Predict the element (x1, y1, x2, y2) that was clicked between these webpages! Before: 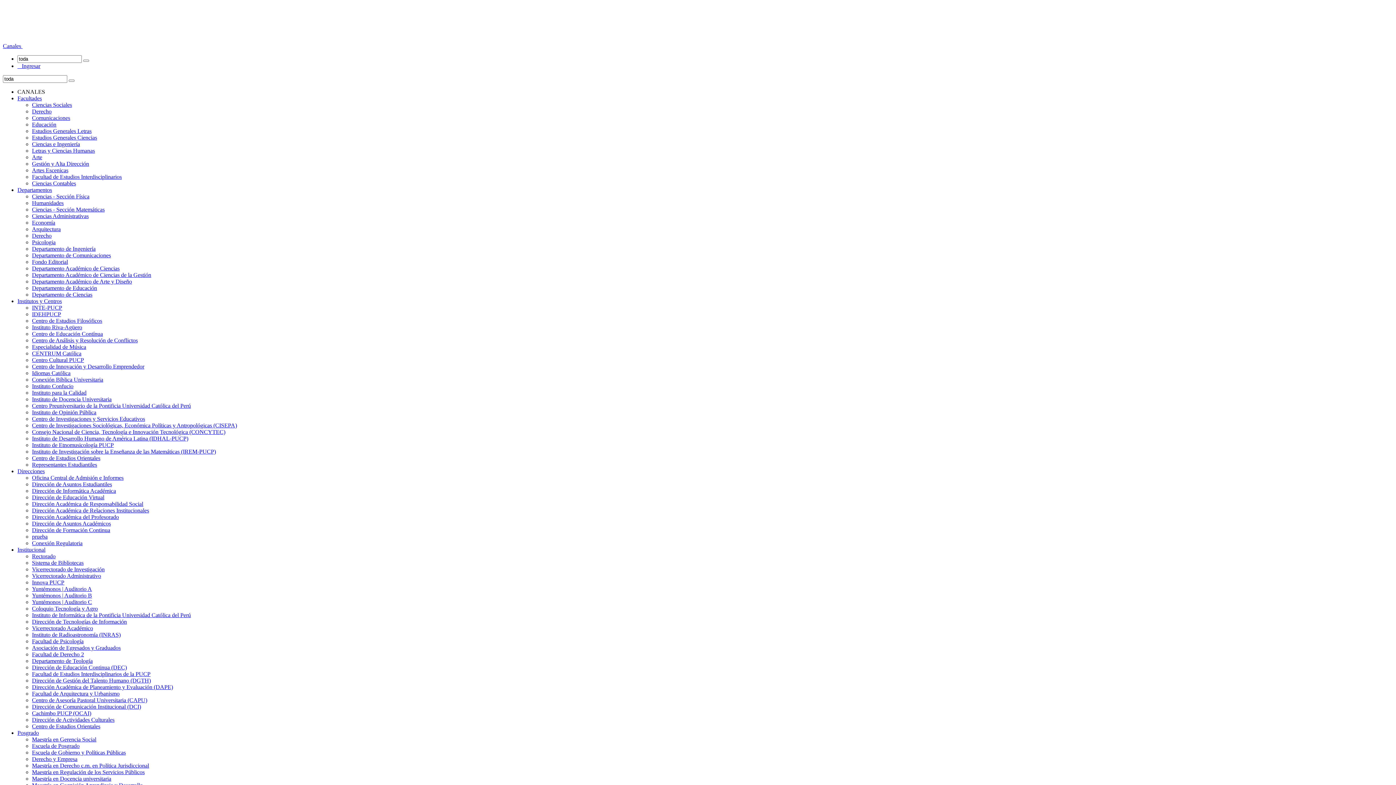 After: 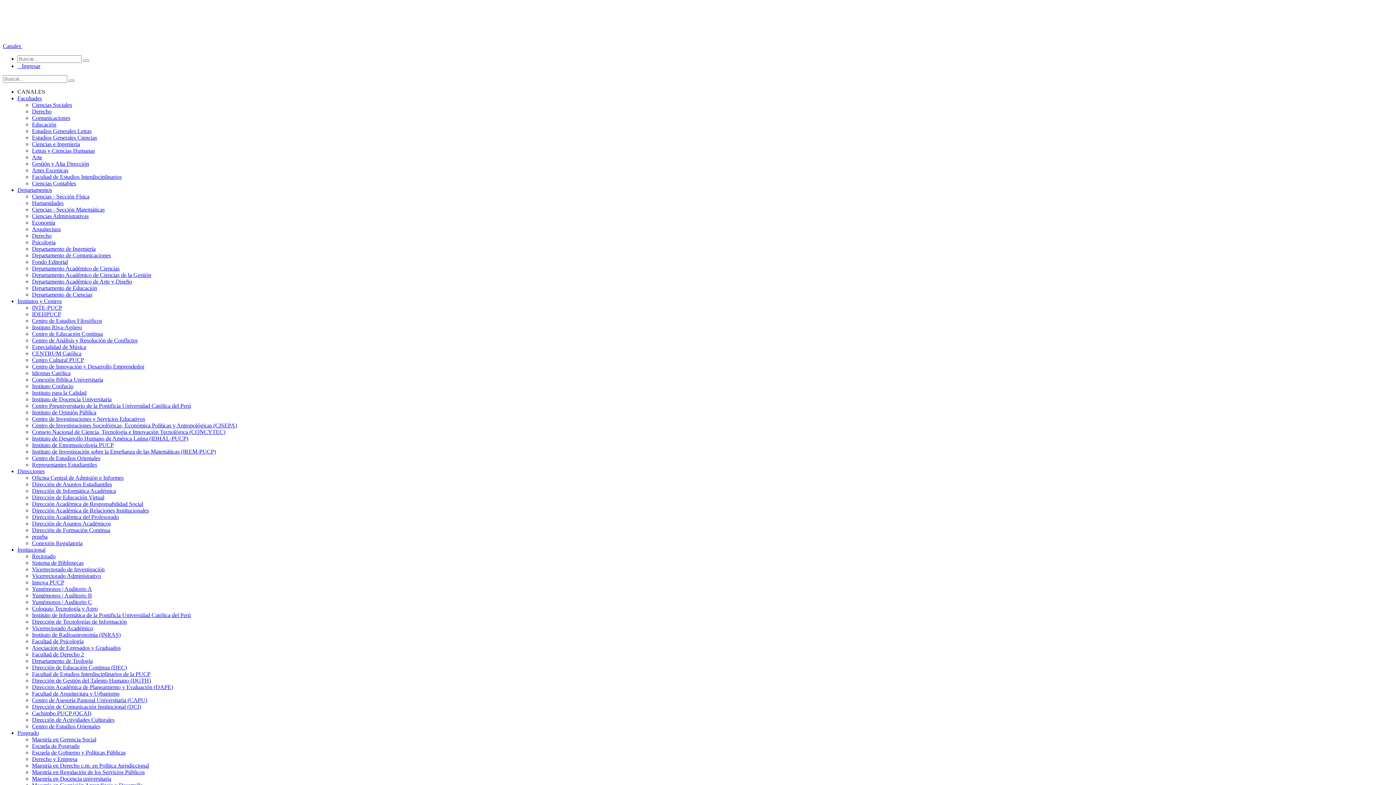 Action: label: Yuntémonos | Auditorio A bbox: (32, 586, 92, 592)